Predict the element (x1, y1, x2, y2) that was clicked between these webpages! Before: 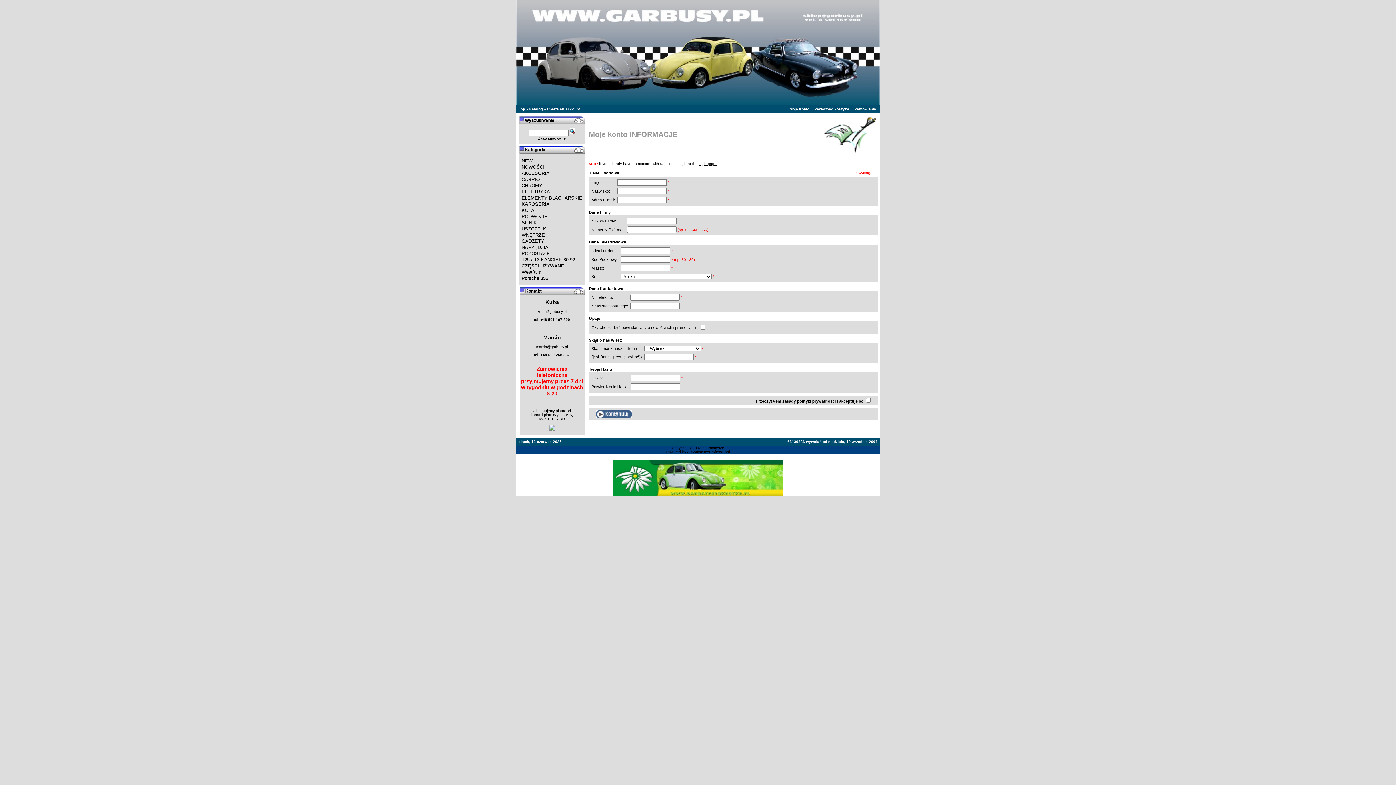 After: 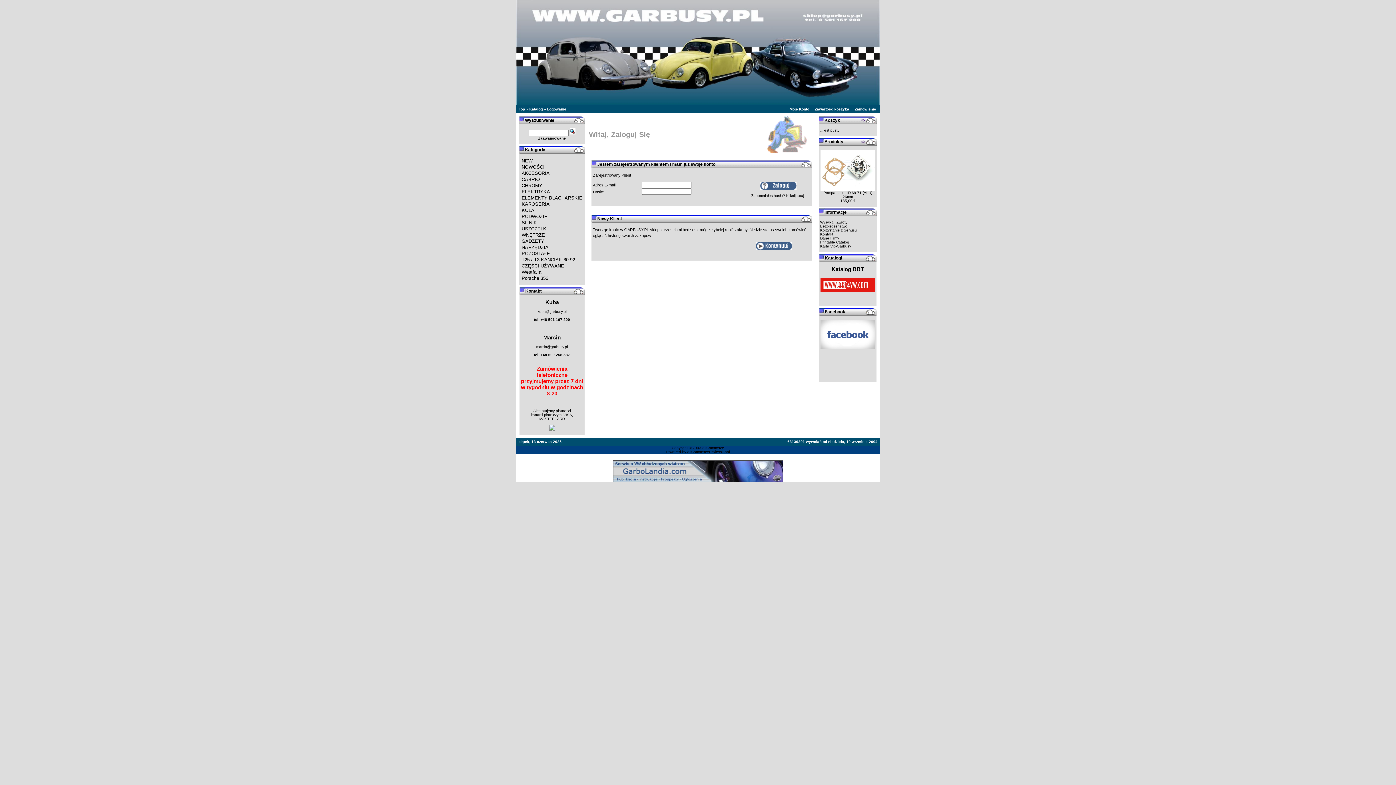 Action: label: Zamówienie bbox: (854, 107, 876, 111)